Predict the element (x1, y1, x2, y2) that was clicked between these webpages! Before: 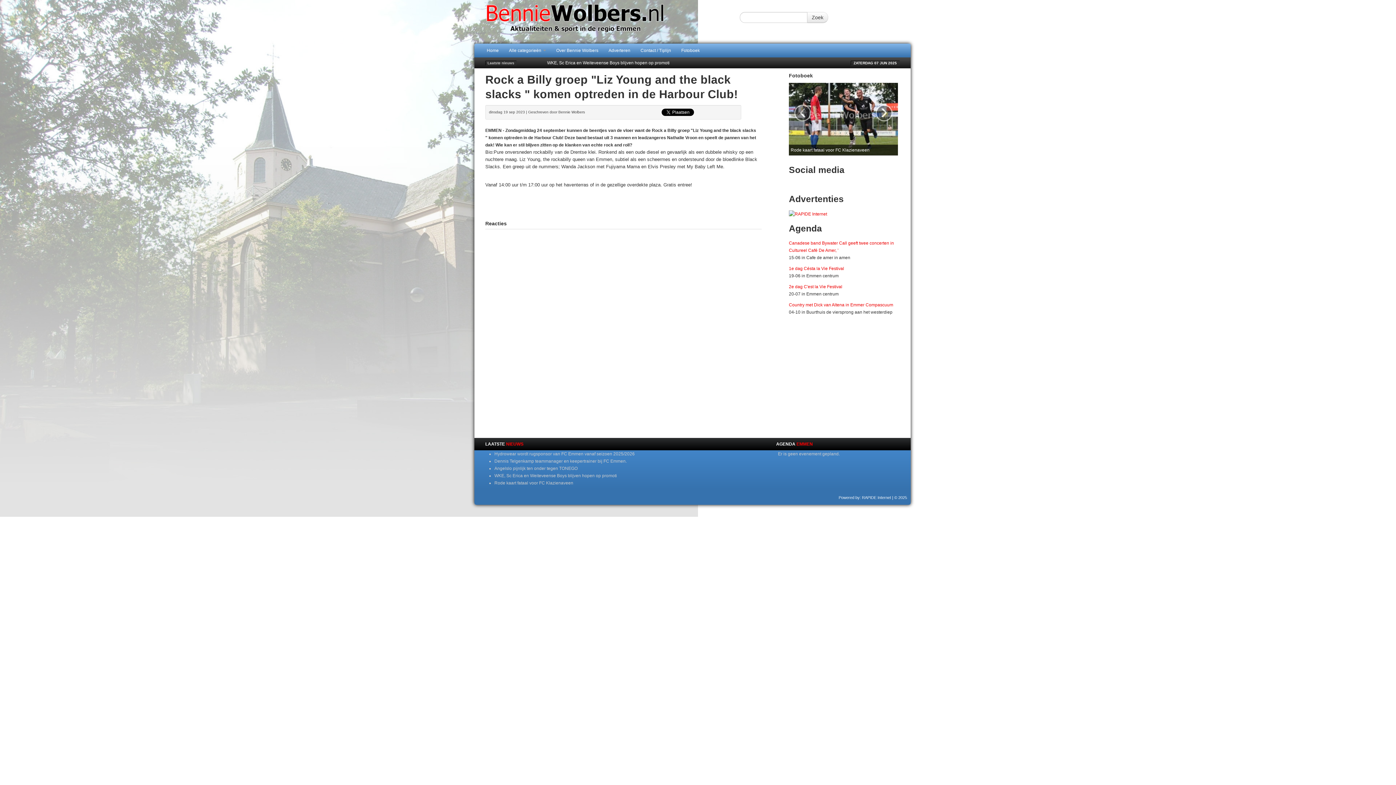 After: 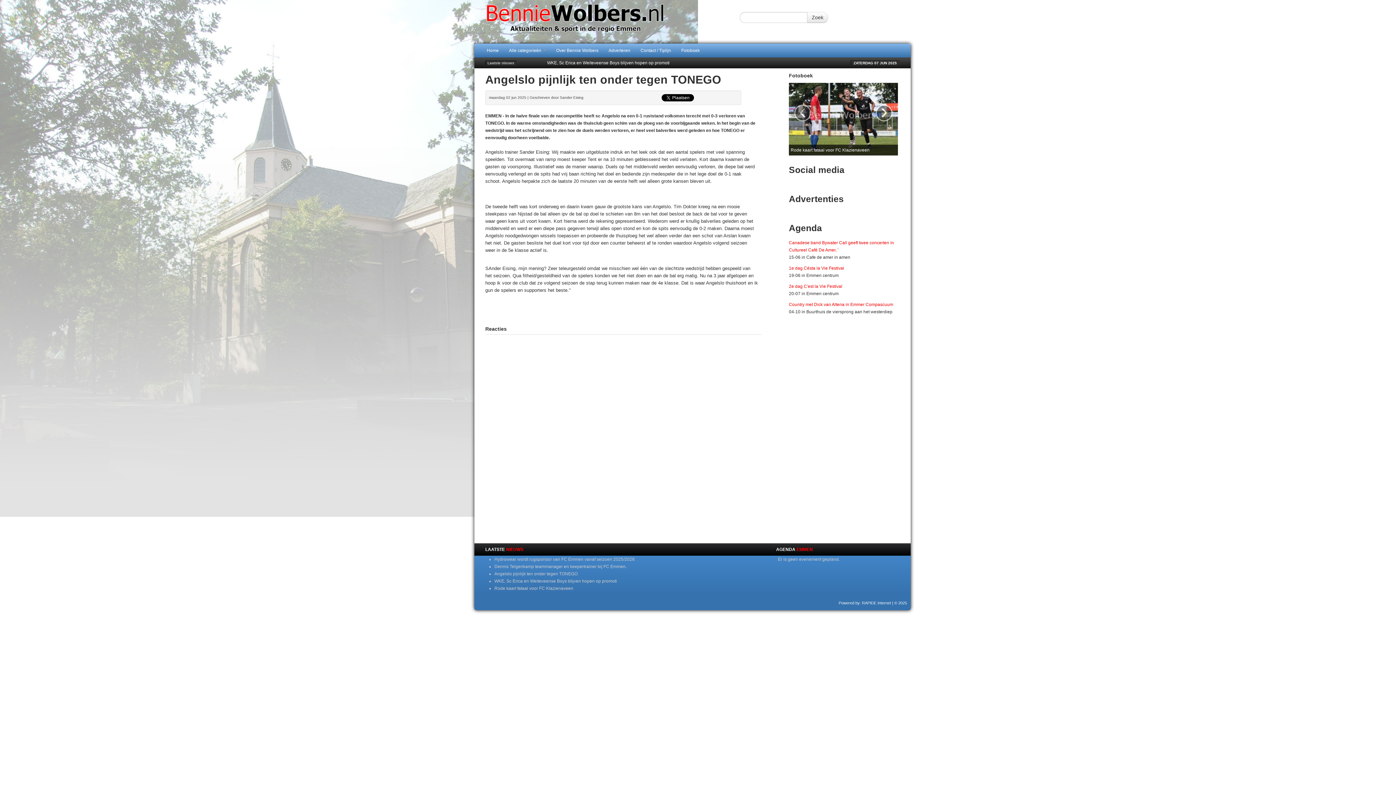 Action: bbox: (494, 466, 577, 471) label: Angelslo pijnlijk ten onder tegen TONEGO